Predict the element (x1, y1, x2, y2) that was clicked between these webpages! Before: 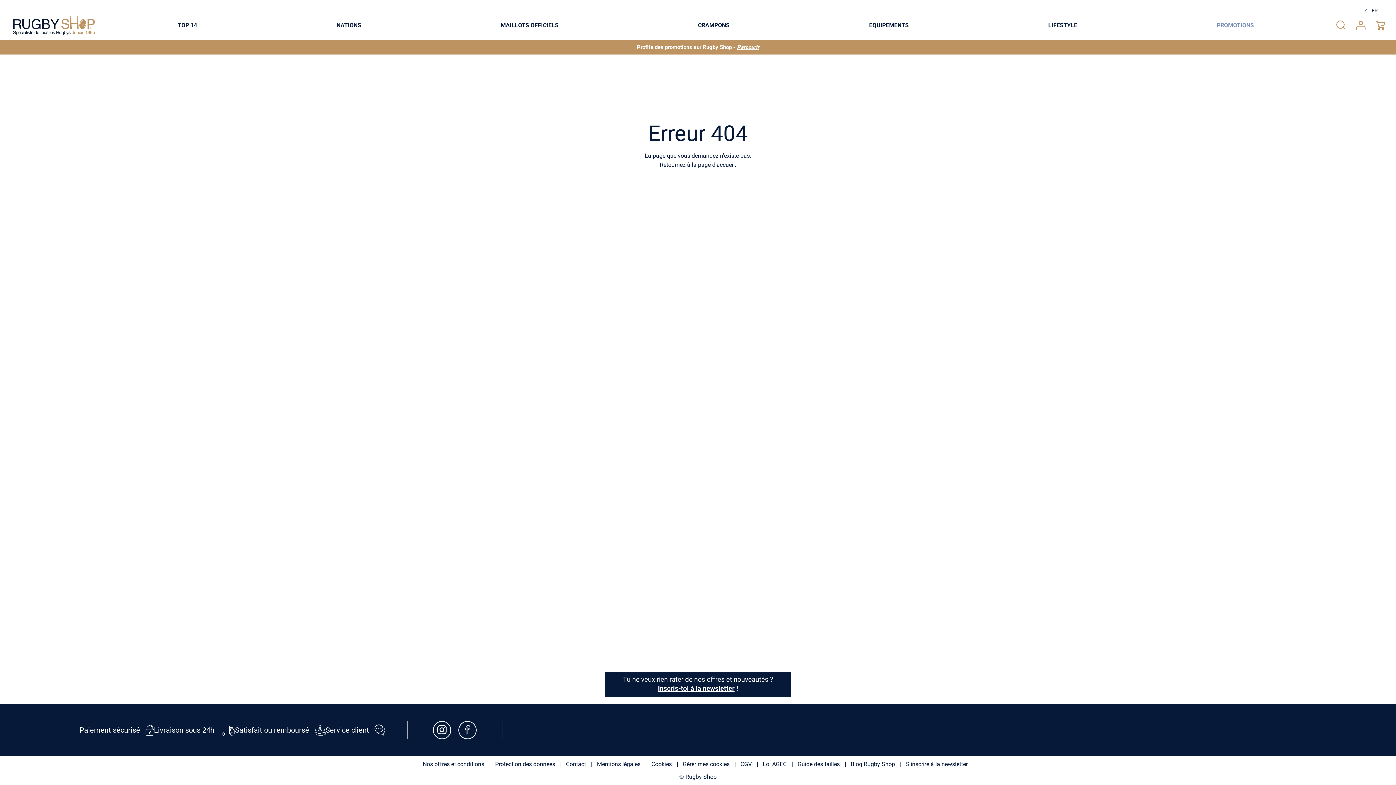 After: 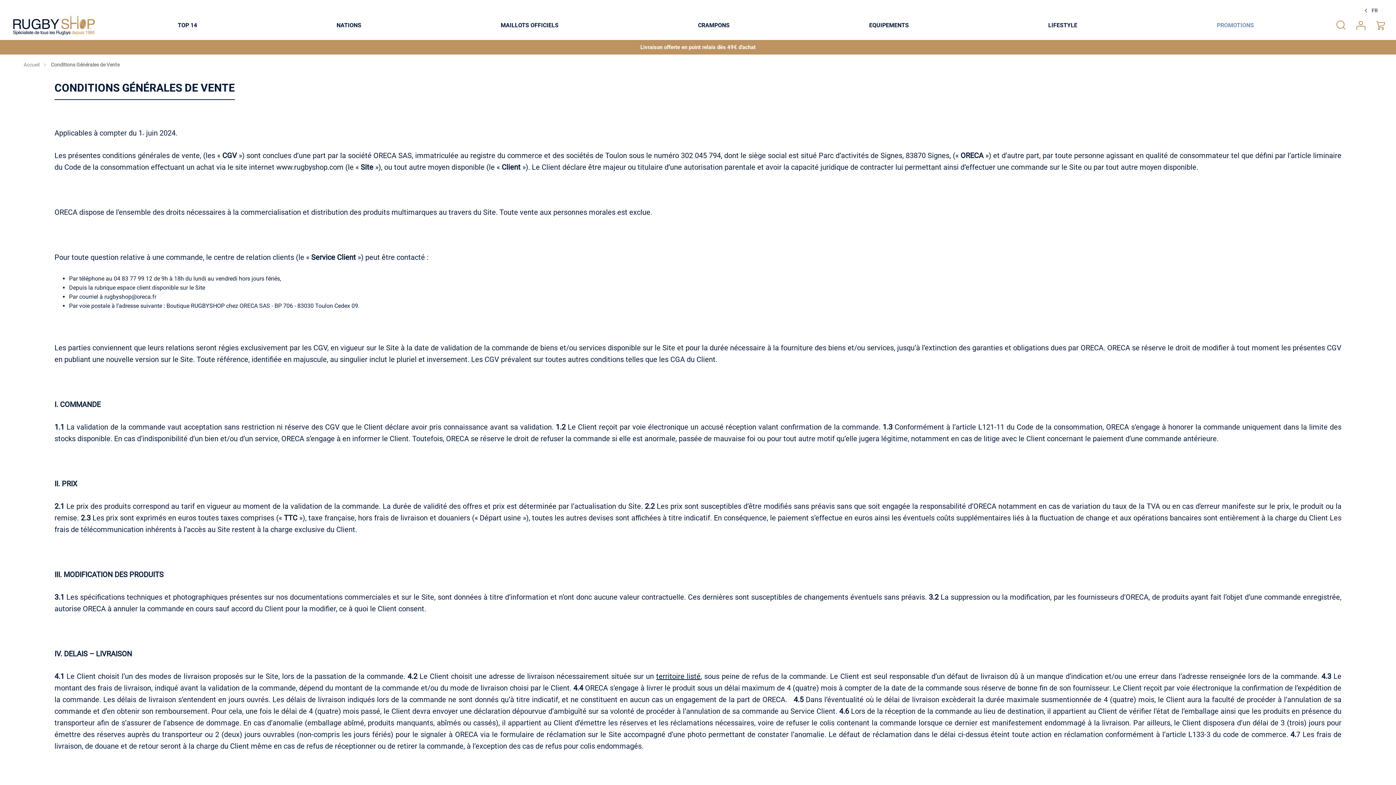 Action: label: CGV bbox: (740, 761, 752, 768)